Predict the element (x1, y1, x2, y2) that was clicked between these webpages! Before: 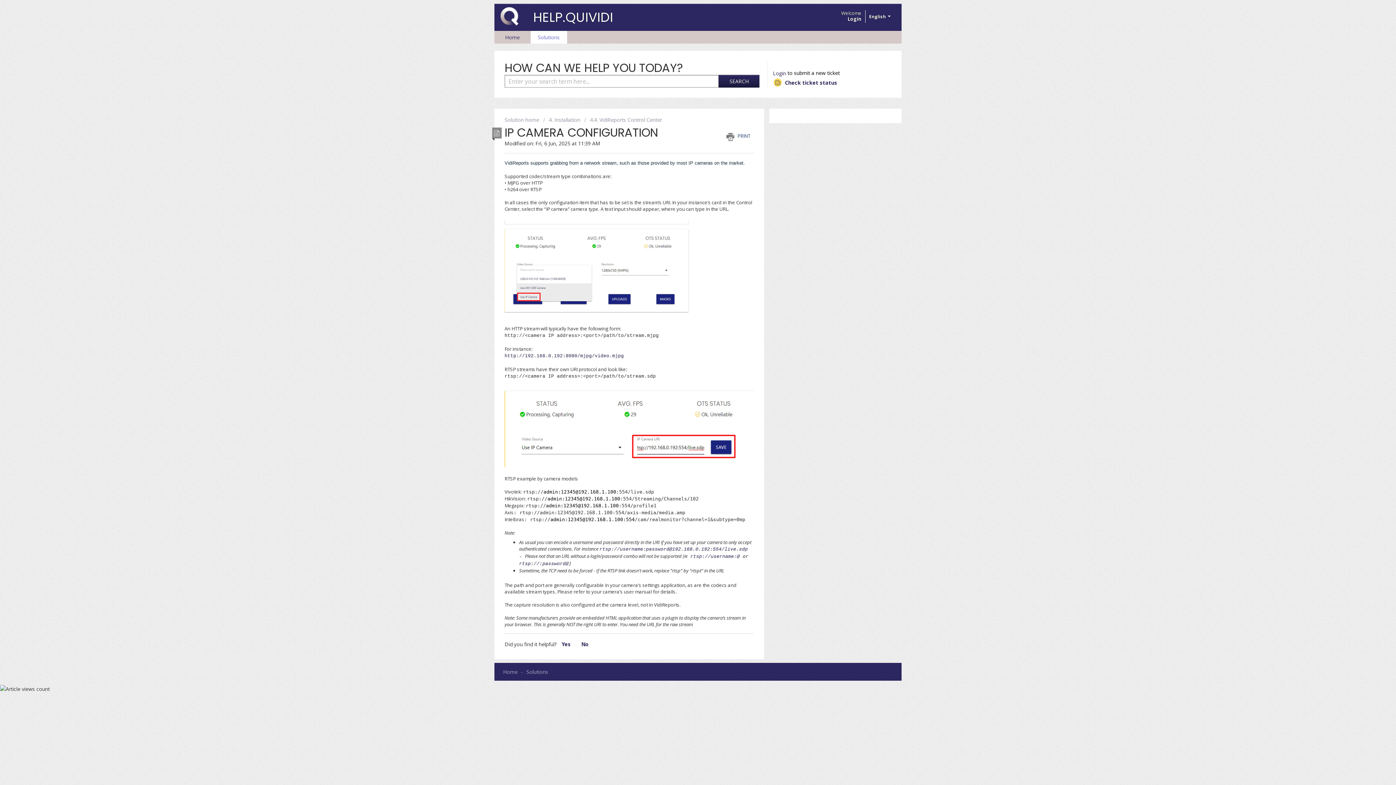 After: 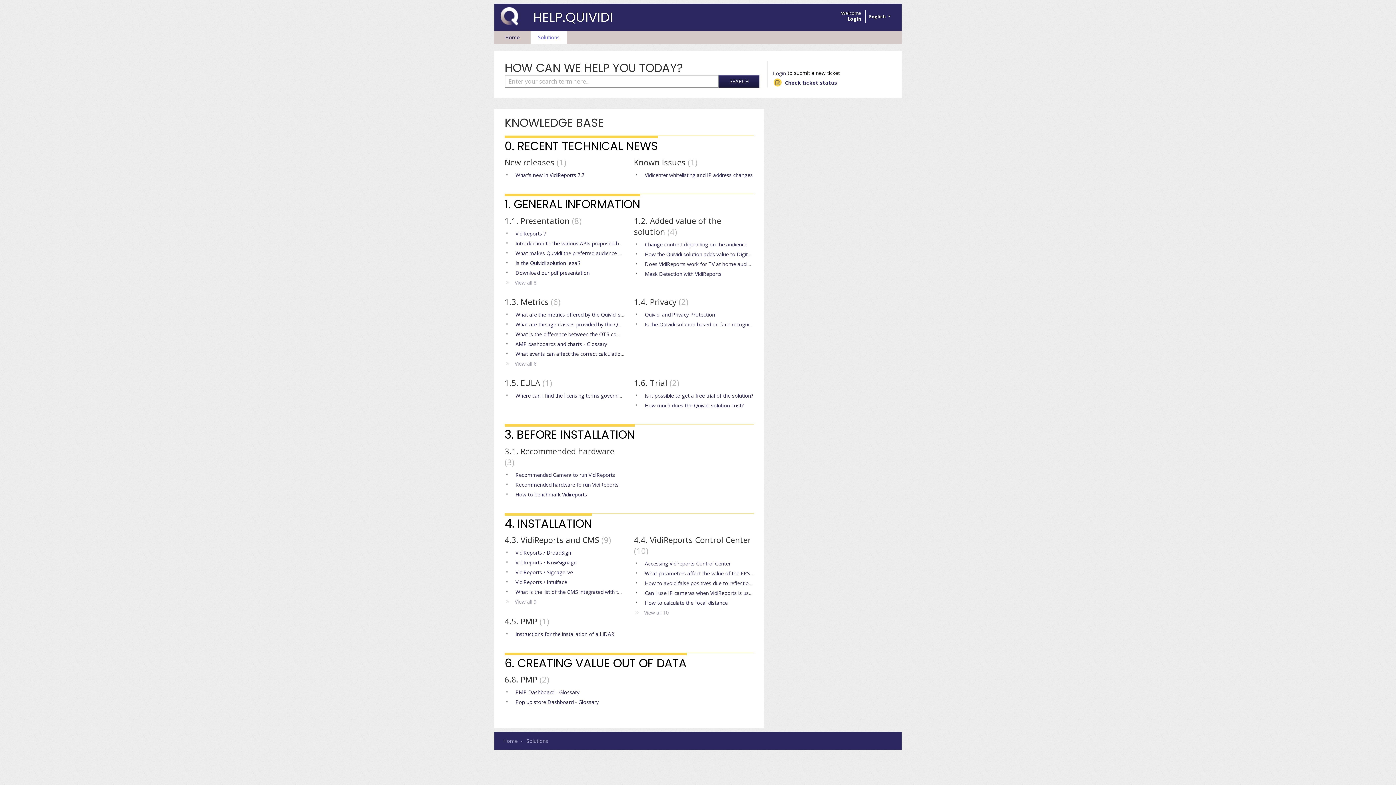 Action: bbox: (530, 30, 567, 43) label: Solutions